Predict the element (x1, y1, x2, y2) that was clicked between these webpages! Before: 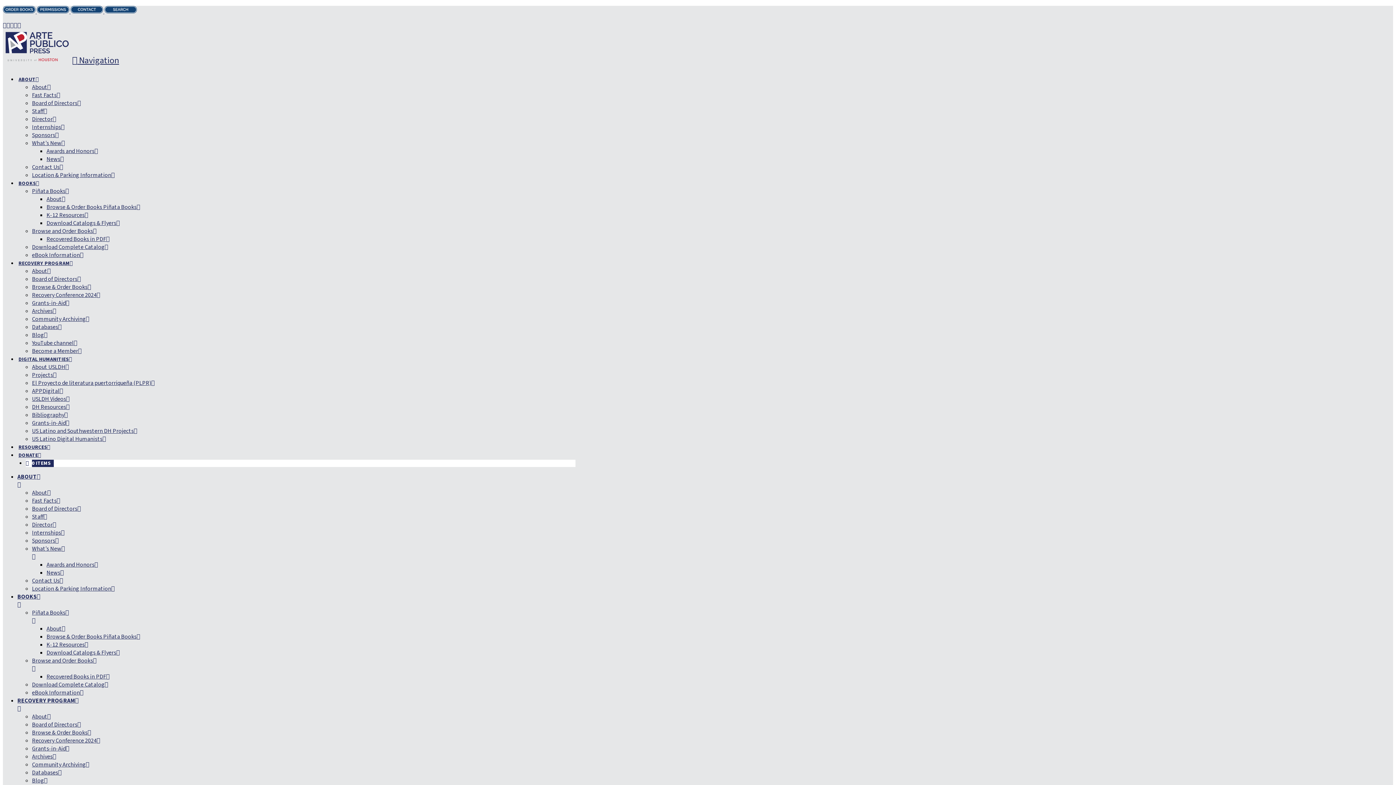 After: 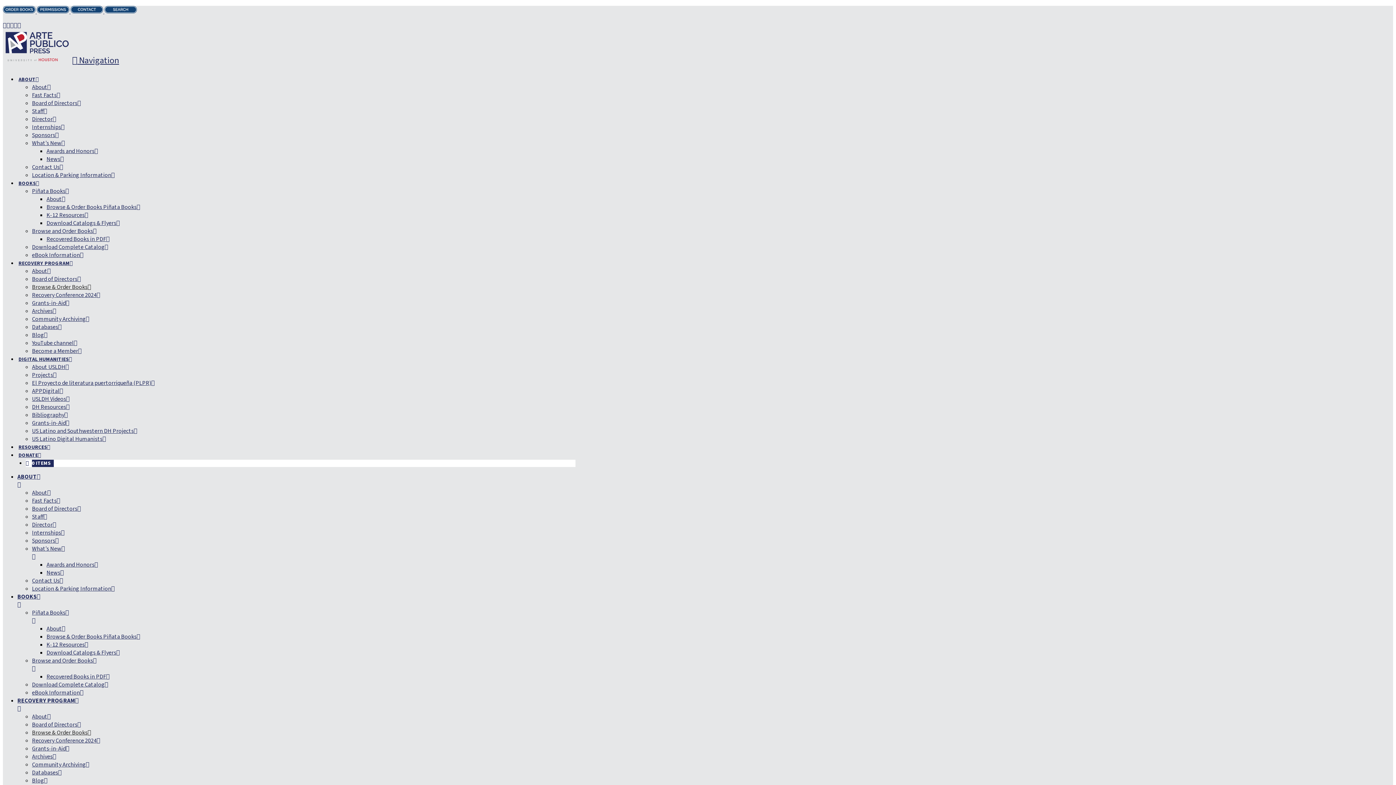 Action: bbox: (32, 283, 91, 291) label: Browse & Order Books